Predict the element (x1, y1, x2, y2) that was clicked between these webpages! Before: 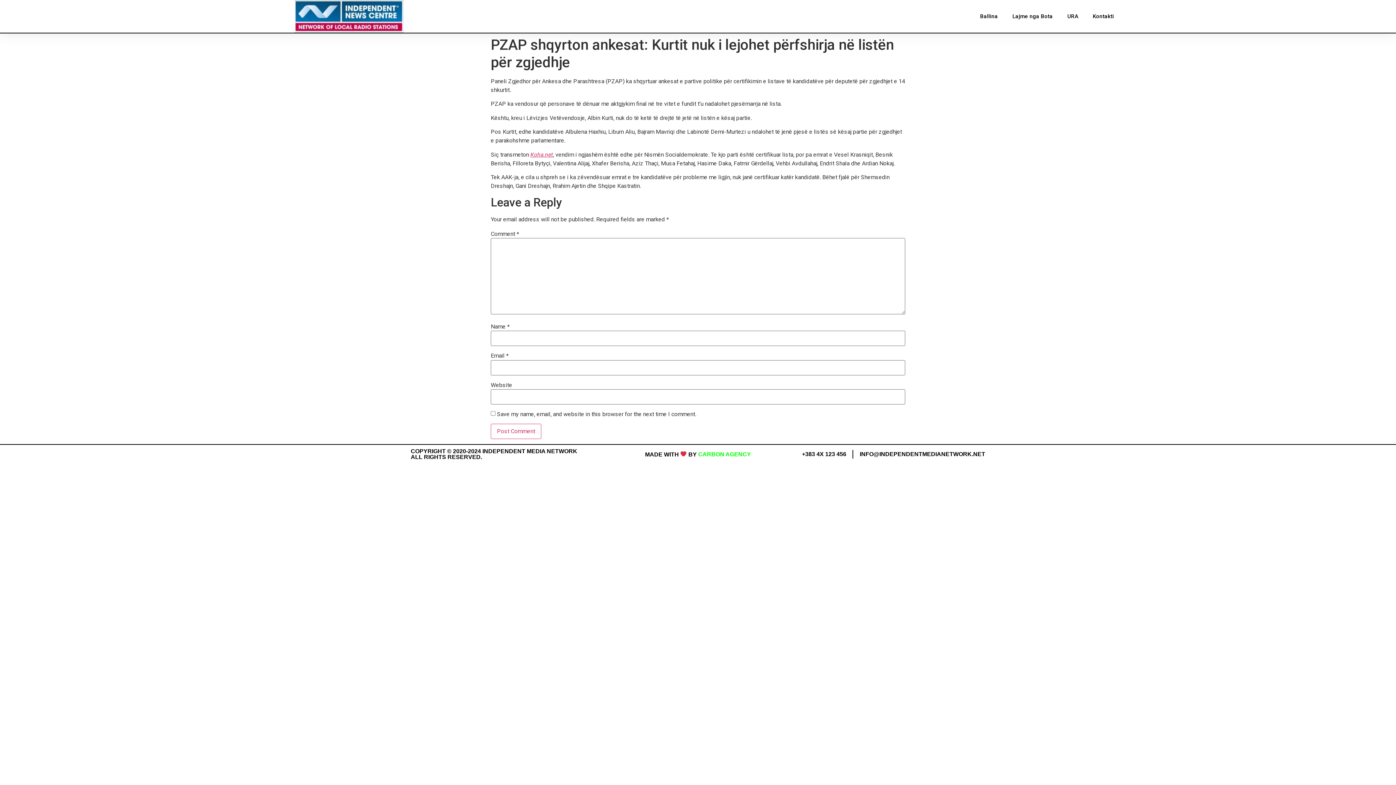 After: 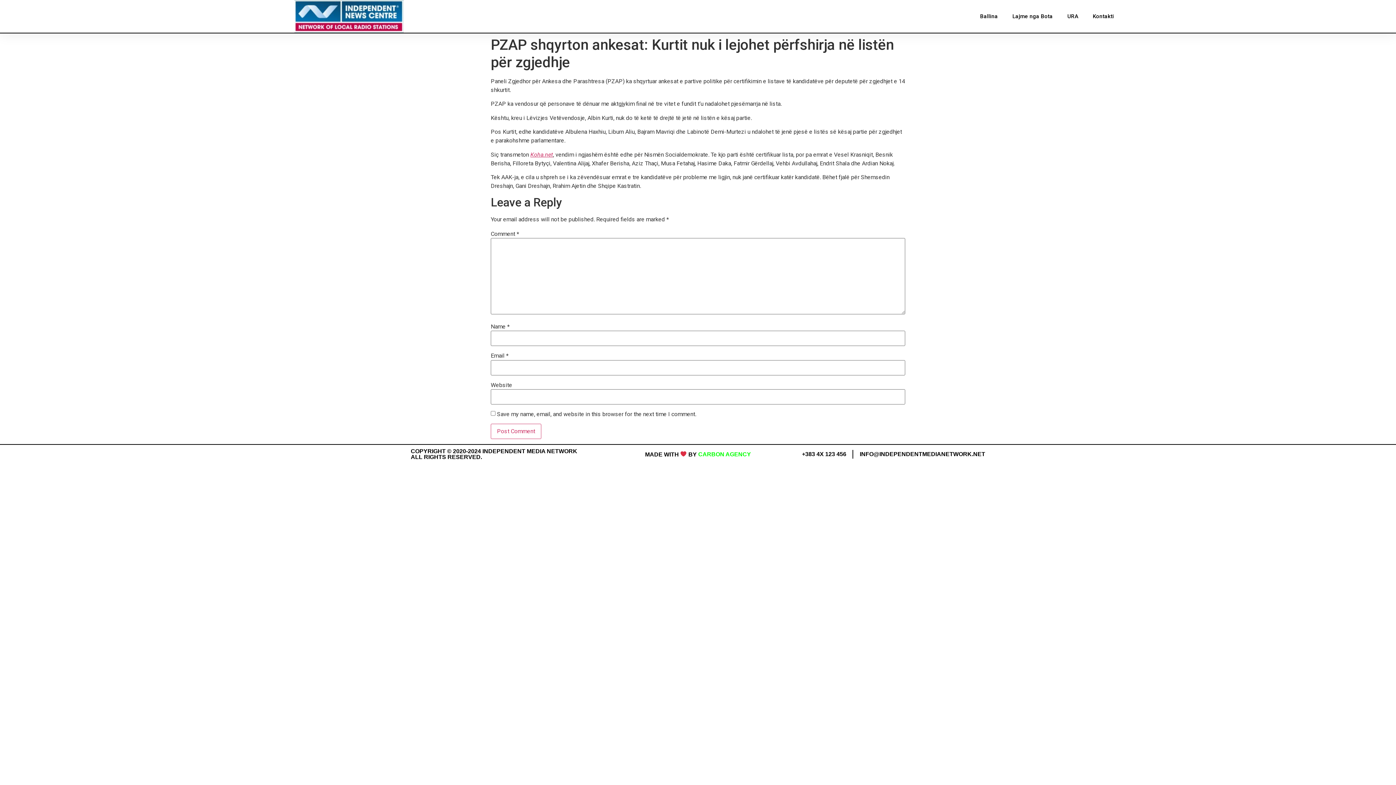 Action: label: CARBON AGENCY bbox: (698, 451, 751, 457)